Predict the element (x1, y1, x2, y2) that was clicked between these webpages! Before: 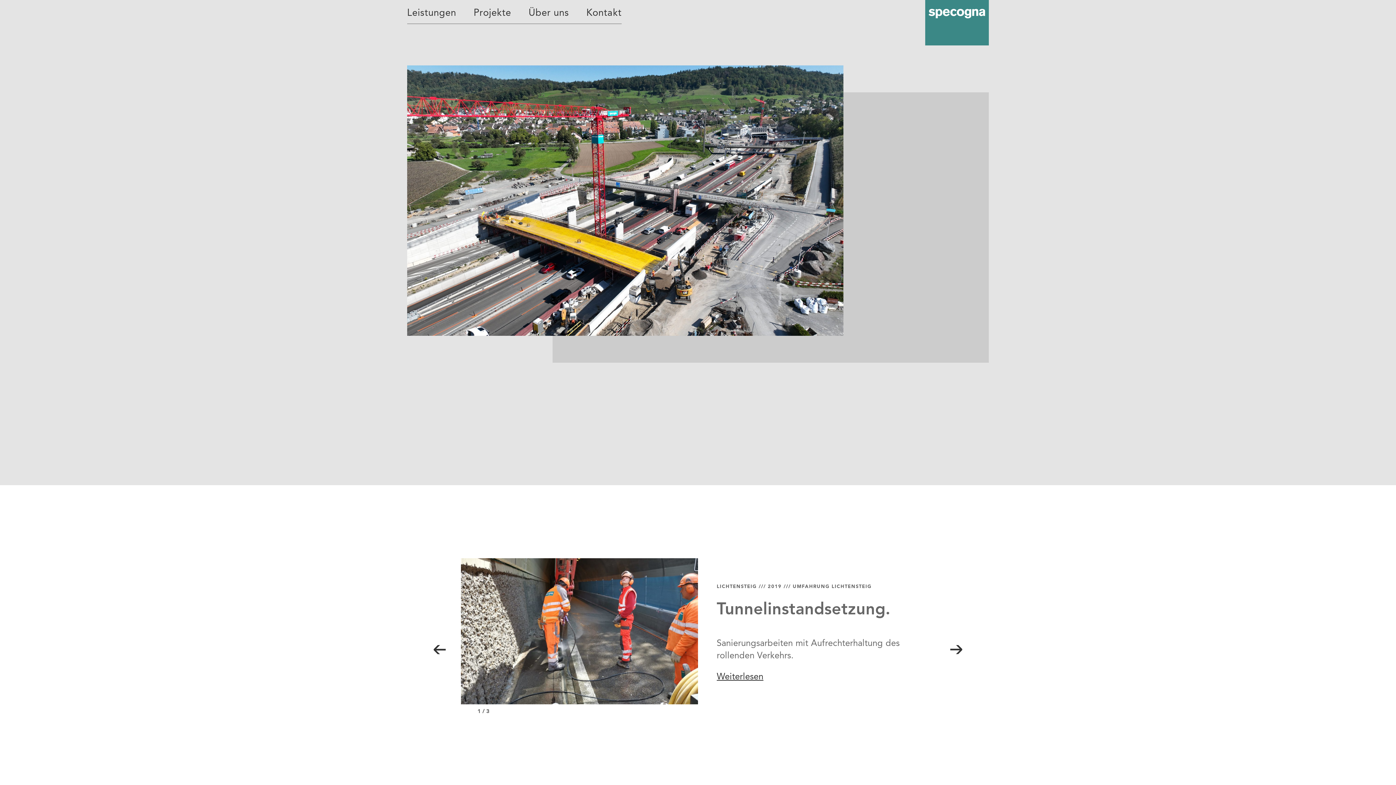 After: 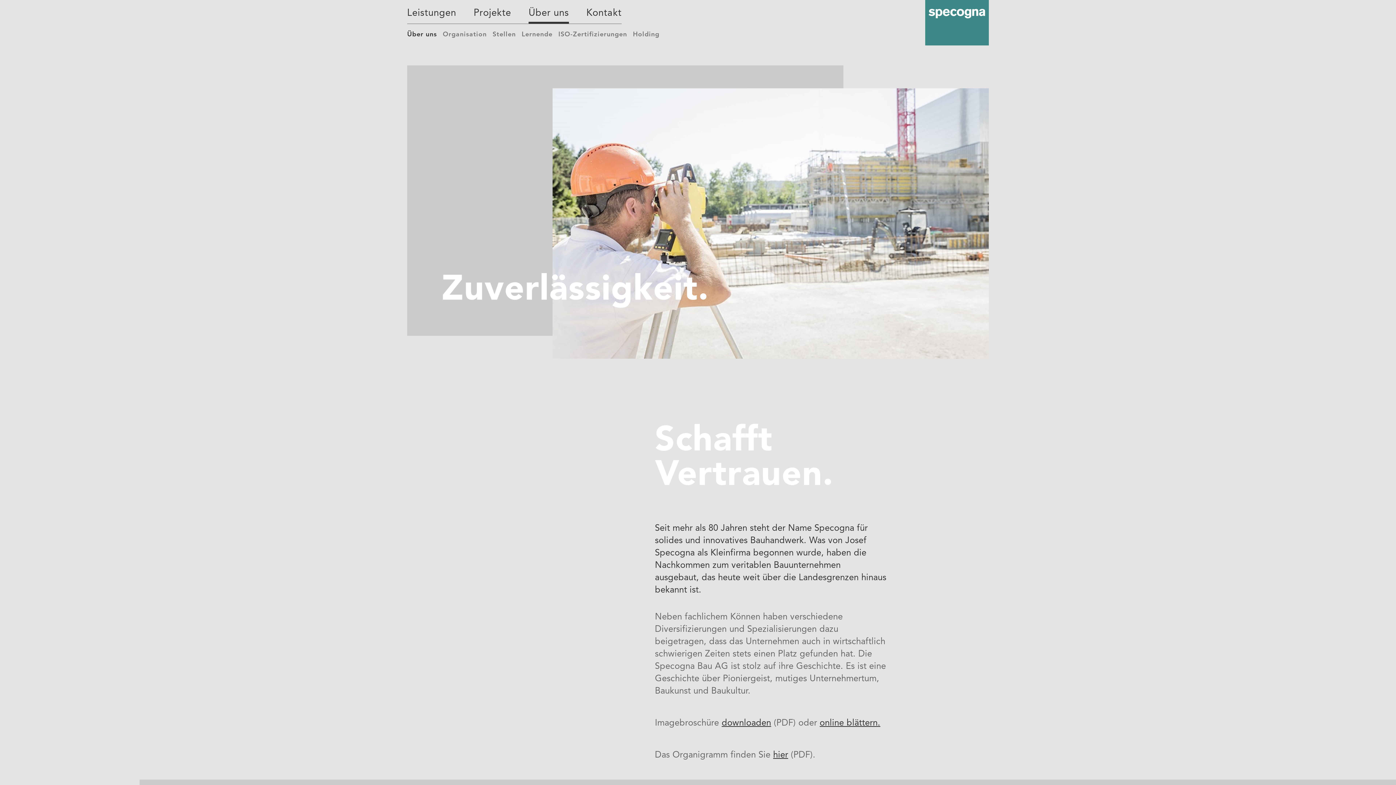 Action: label: Über uns bbox: (528, 8, 569, 17)